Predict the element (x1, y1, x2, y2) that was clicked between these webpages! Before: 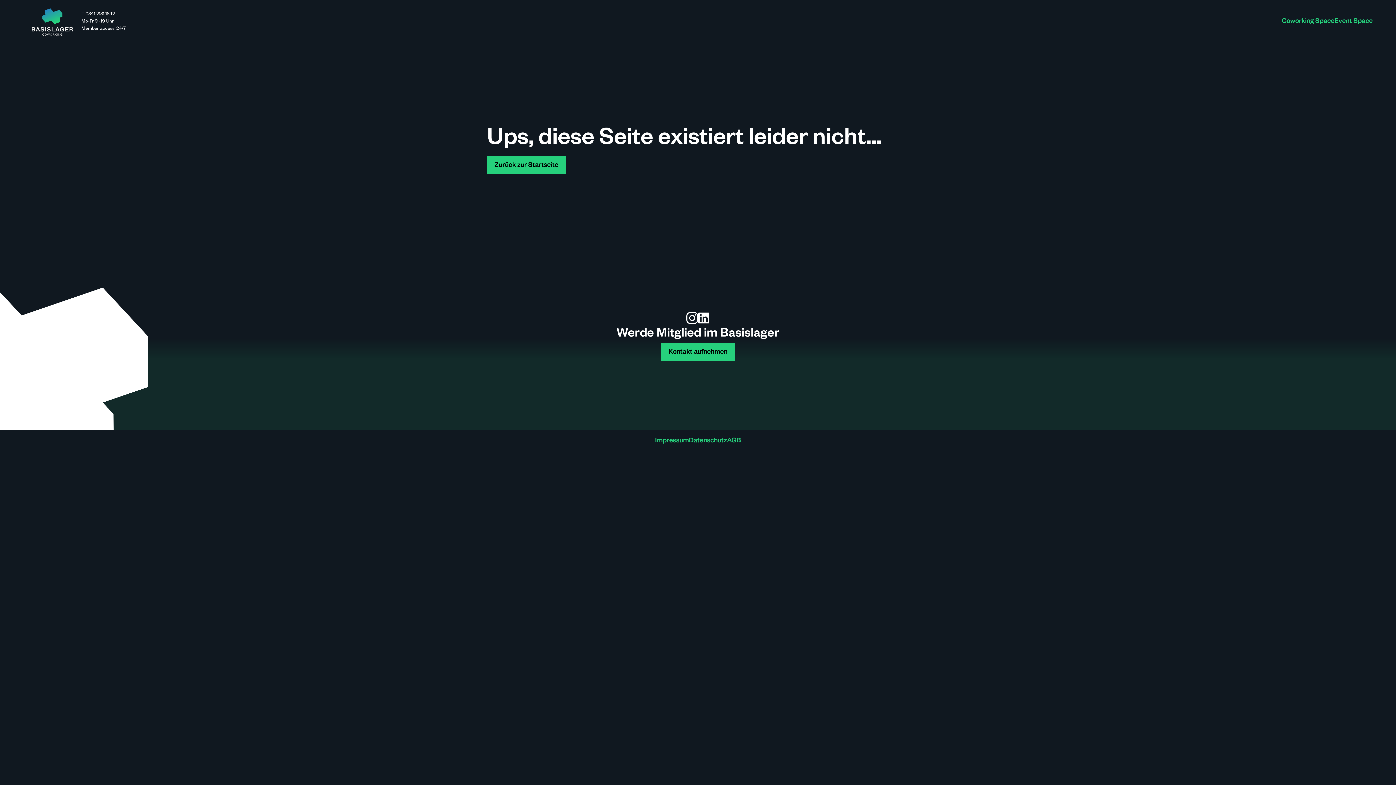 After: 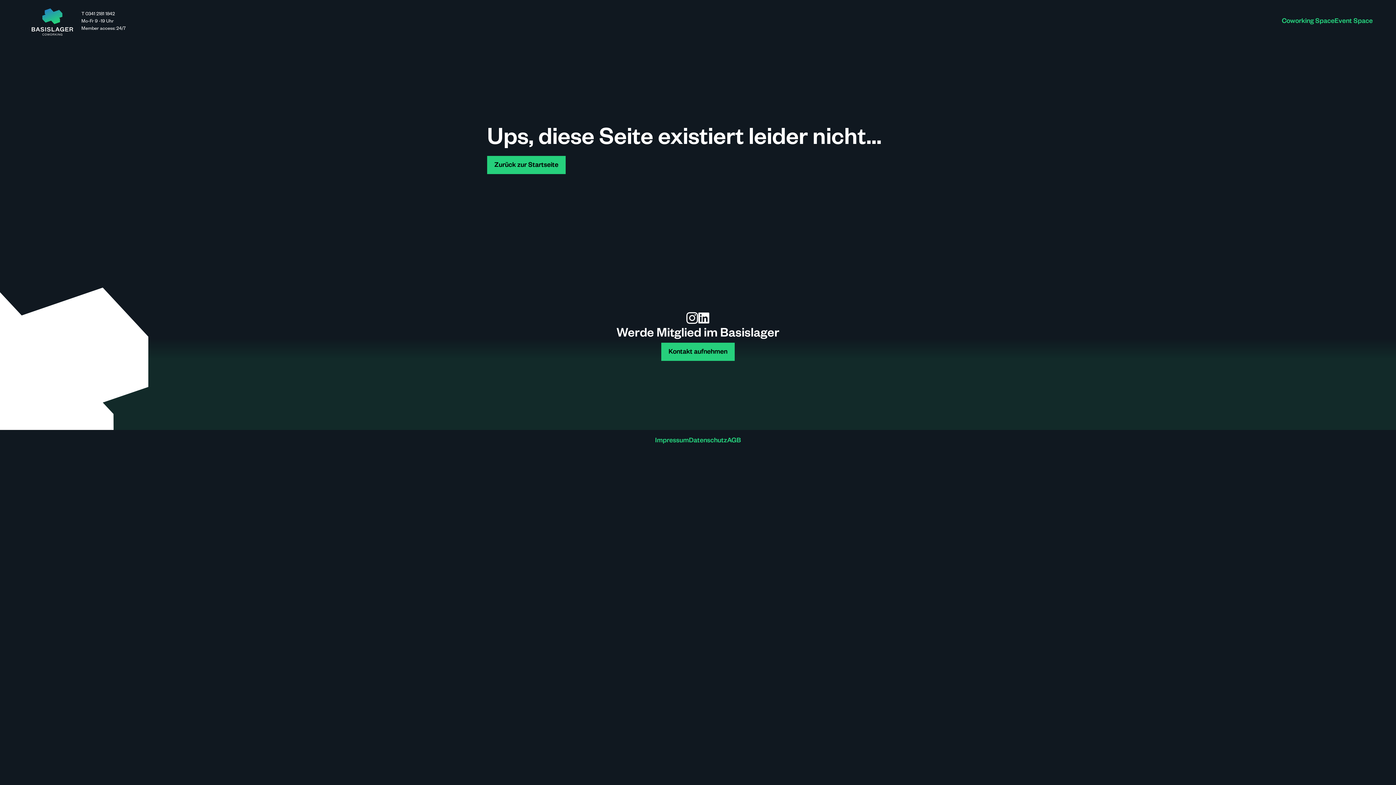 Action: bbox: (686, 312, 698, 323)